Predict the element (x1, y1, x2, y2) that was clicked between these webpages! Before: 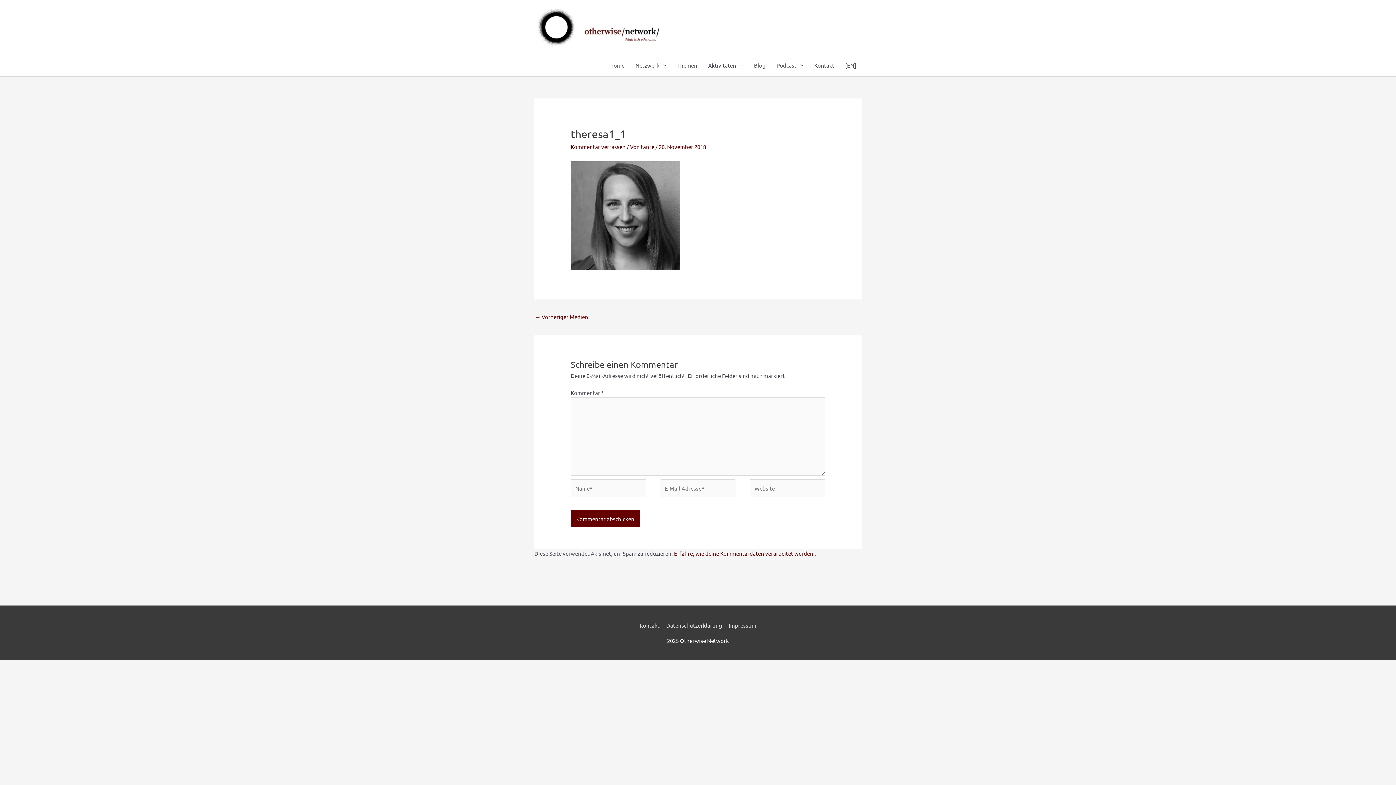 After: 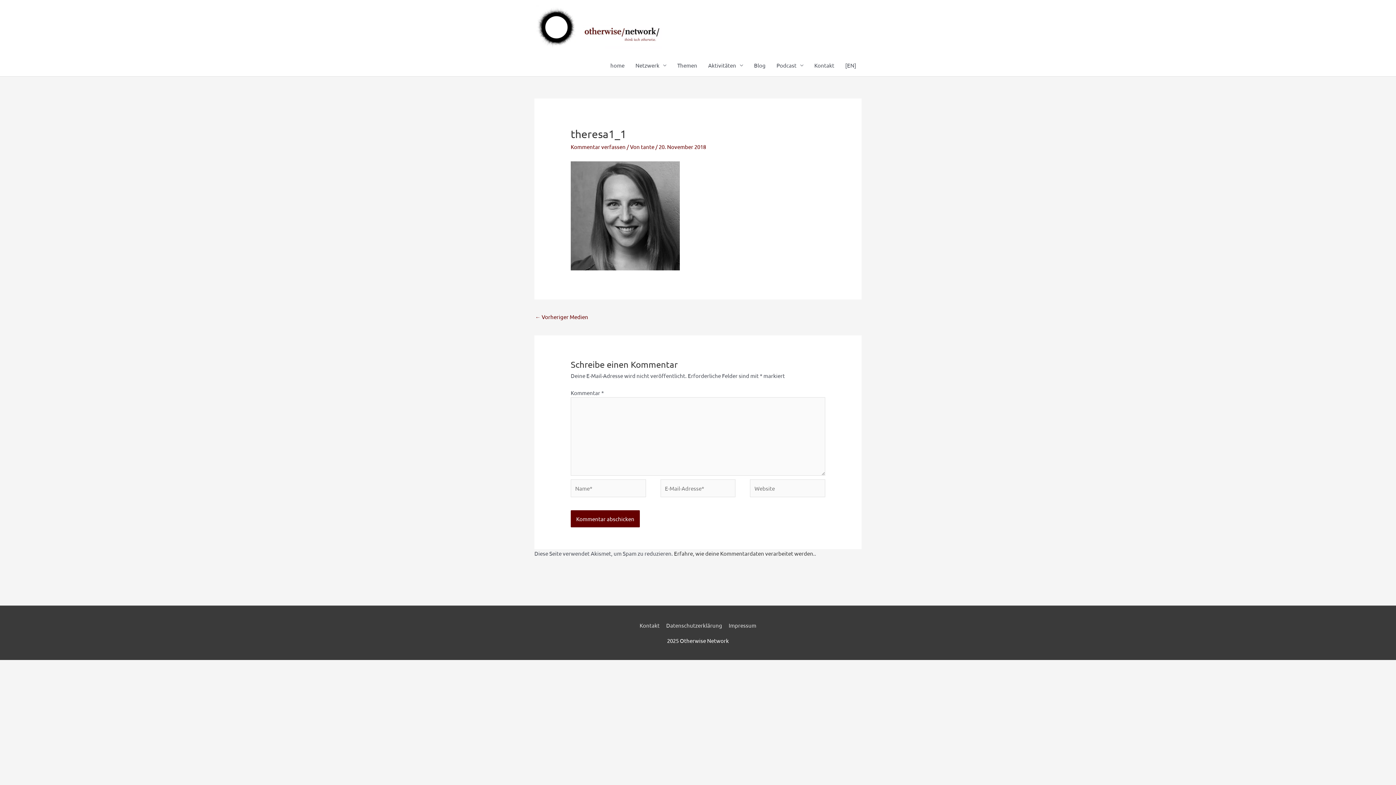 Action: label: Erfahre, wie deine Kommentardaten verarbeitet werden. bbox: (674, 550, 814, 557)